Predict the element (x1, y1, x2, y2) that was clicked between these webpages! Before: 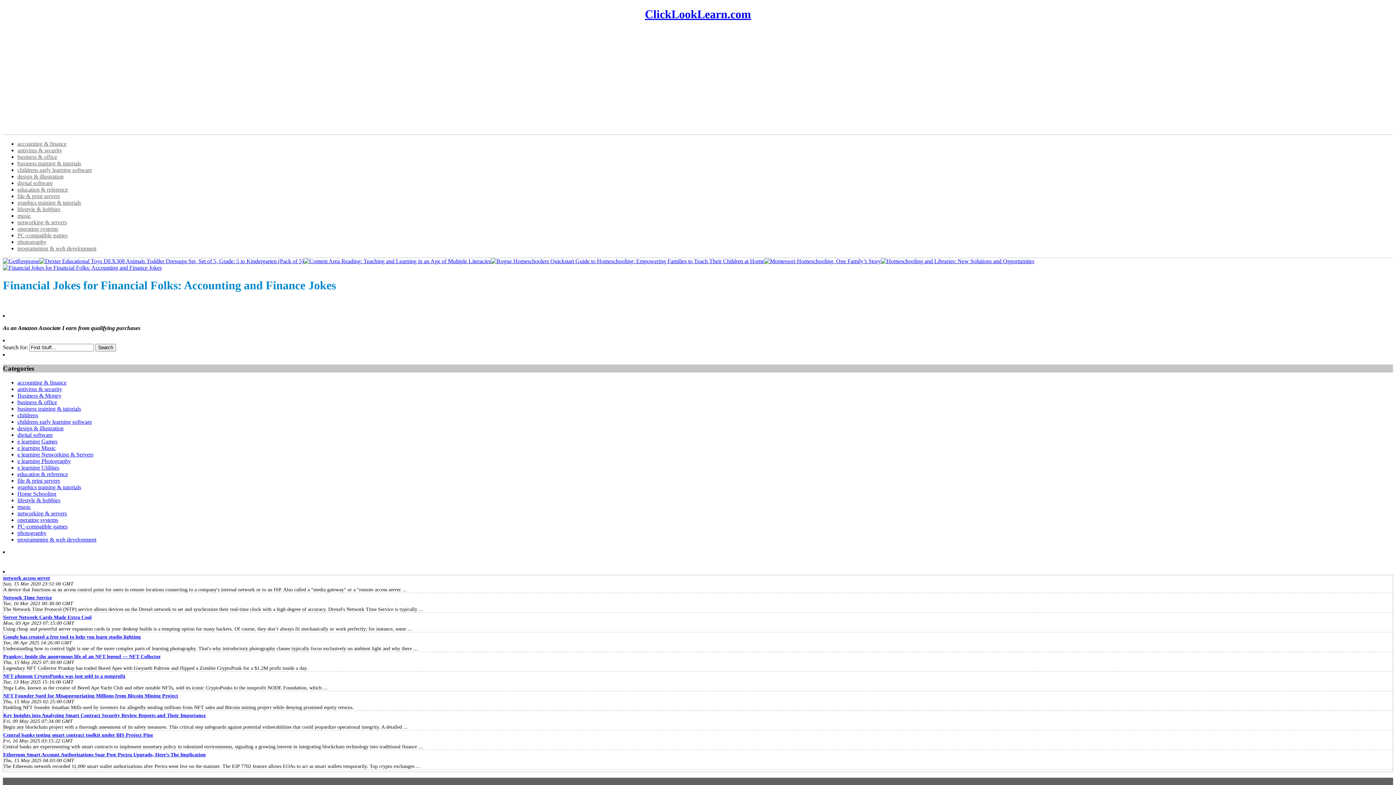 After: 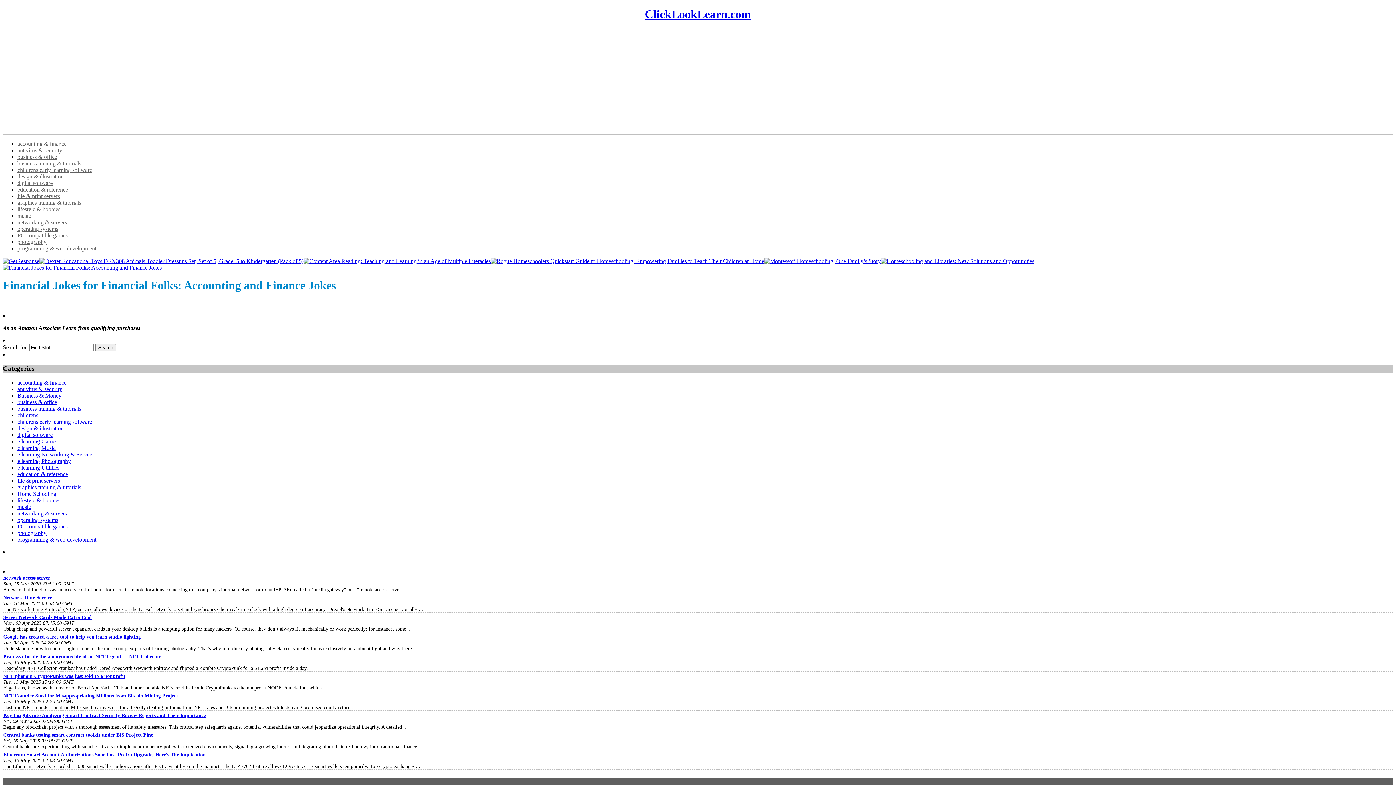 Action: label: Server Network Cards Made Extra Cool bbox: (3, 614, 91, 620)